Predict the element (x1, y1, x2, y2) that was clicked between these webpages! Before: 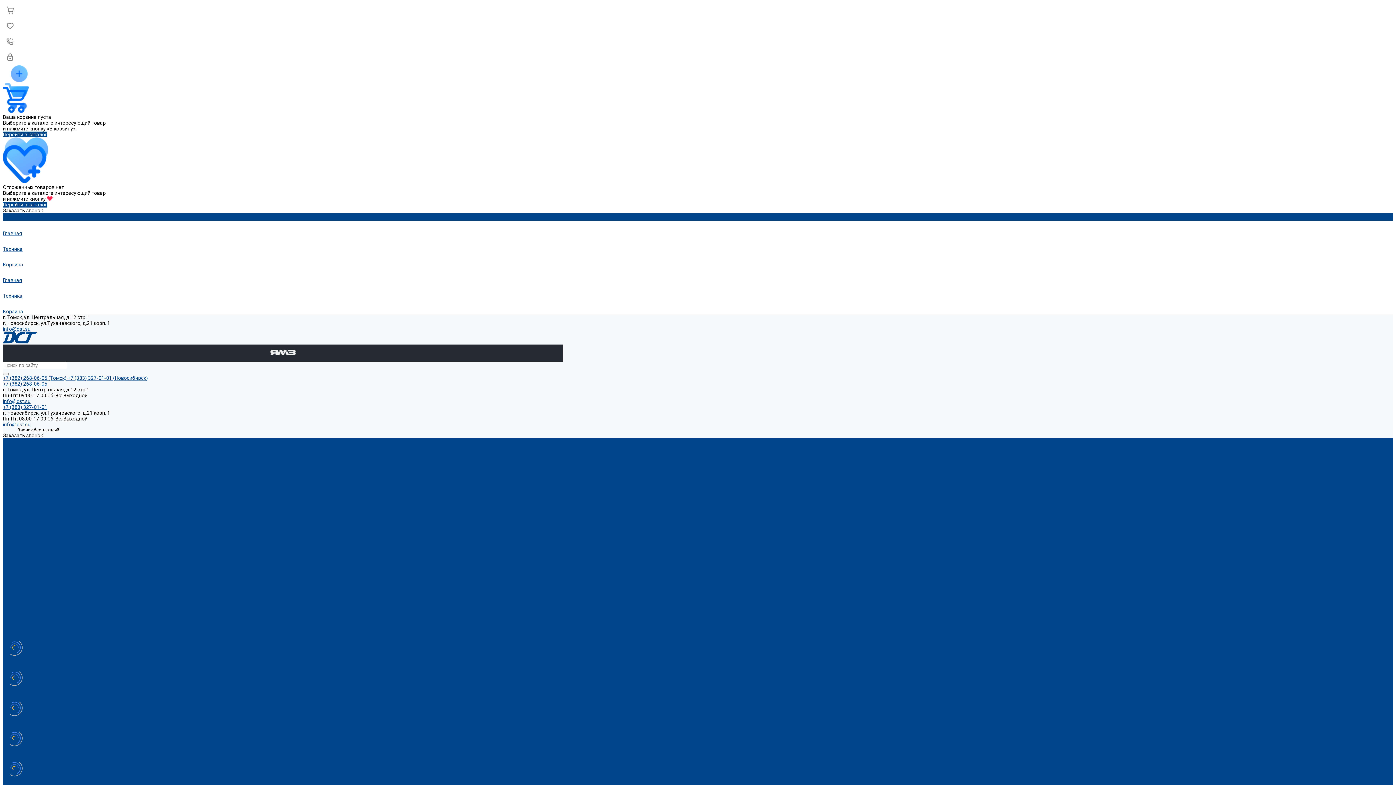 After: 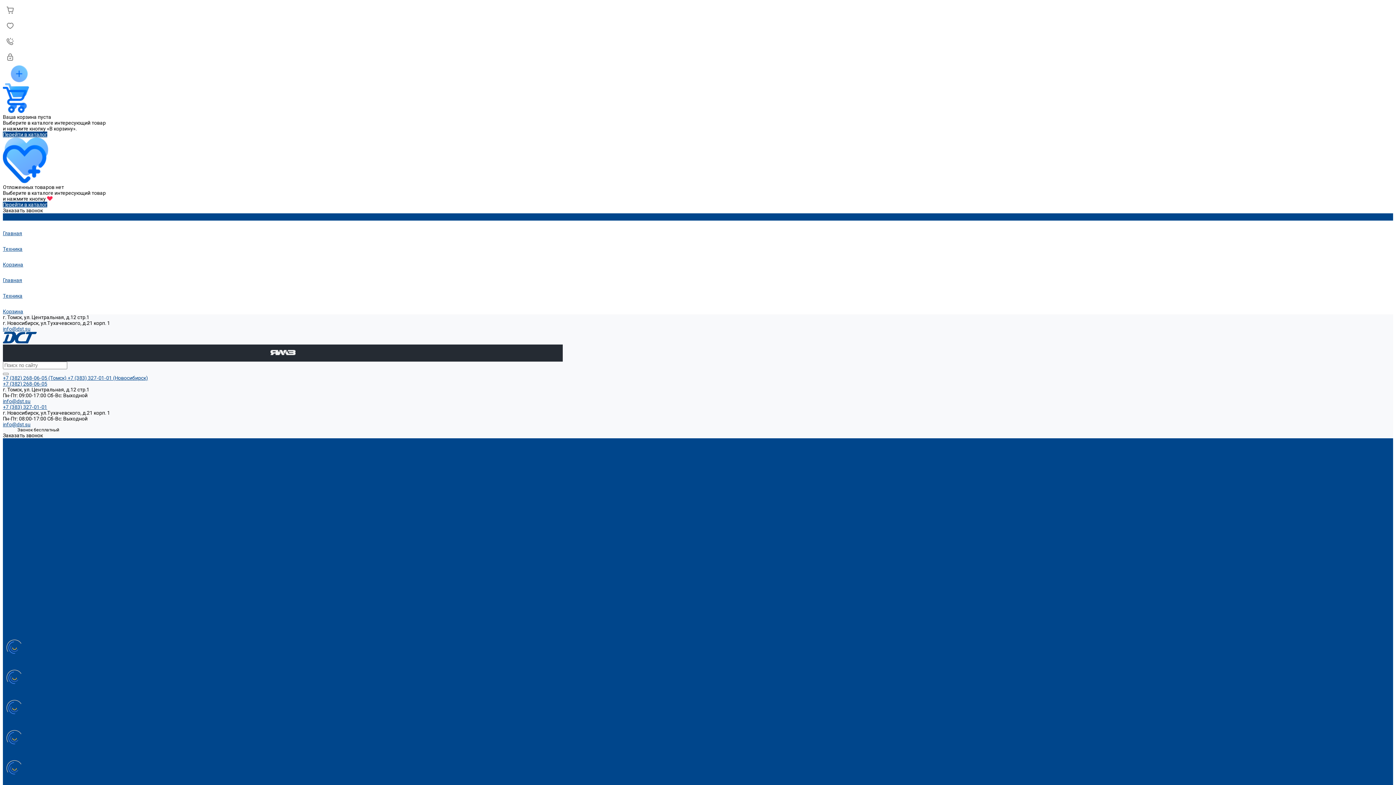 Action: bbox: (2, 554, 562, 560) label: Поршневые группы